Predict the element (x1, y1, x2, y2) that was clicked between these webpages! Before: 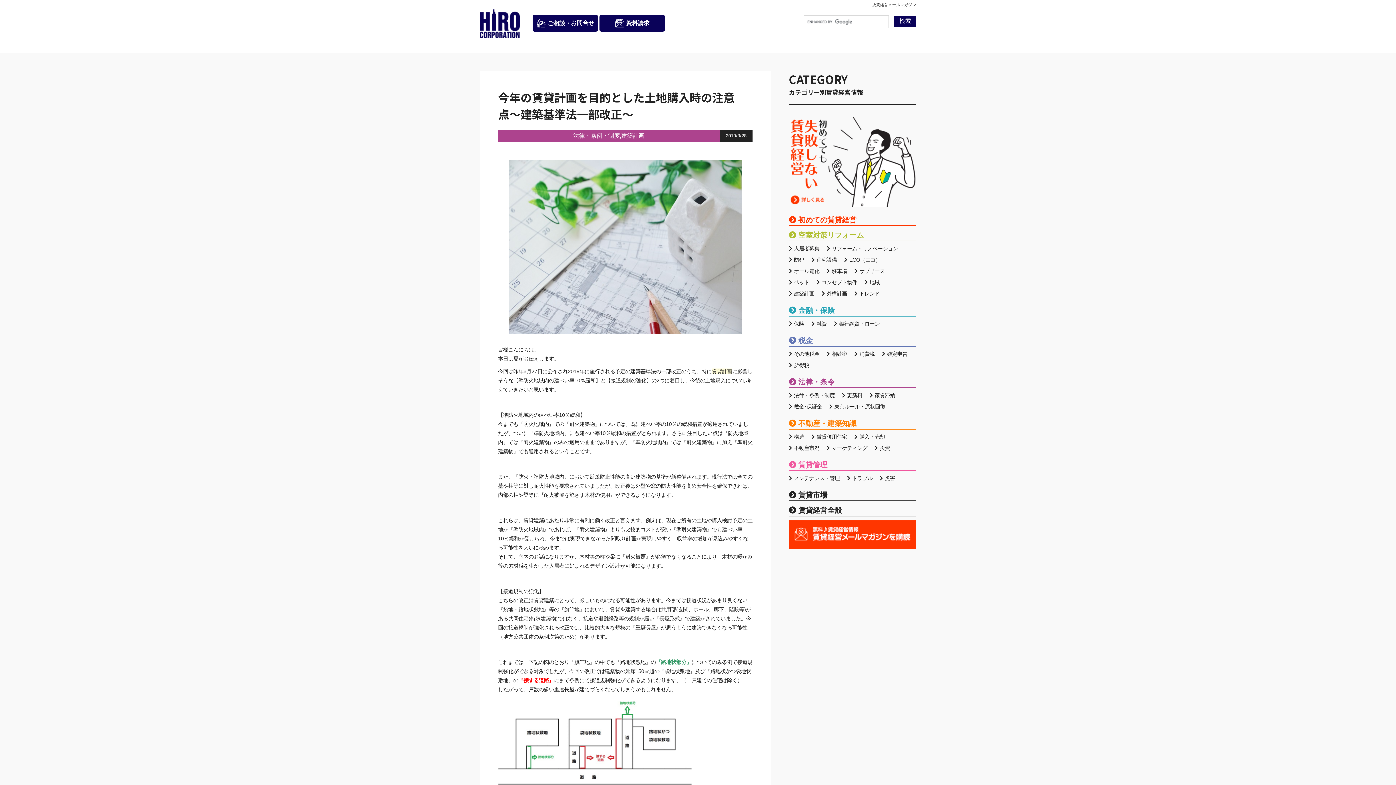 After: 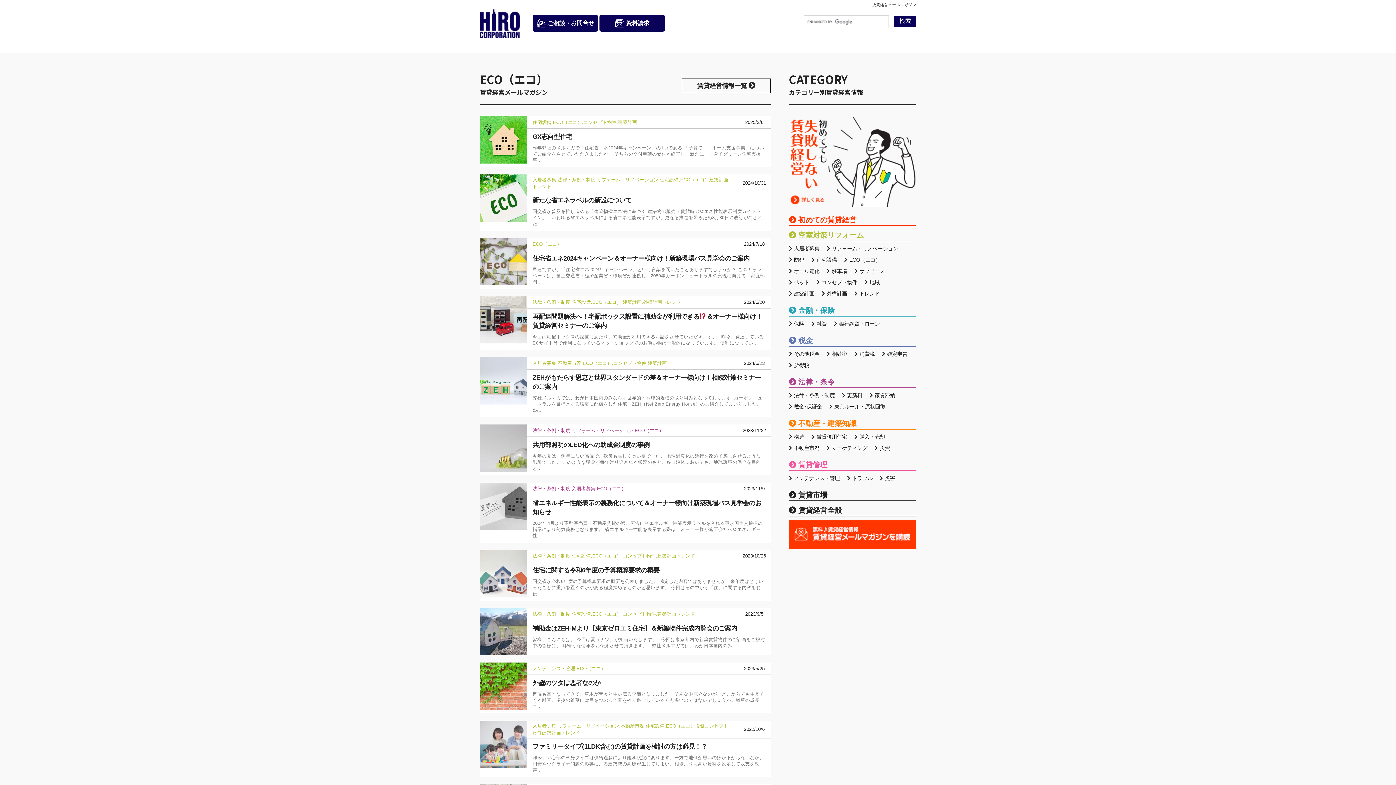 Action: bbox: (849, 257, 880, 262) label: ECO（エコ）